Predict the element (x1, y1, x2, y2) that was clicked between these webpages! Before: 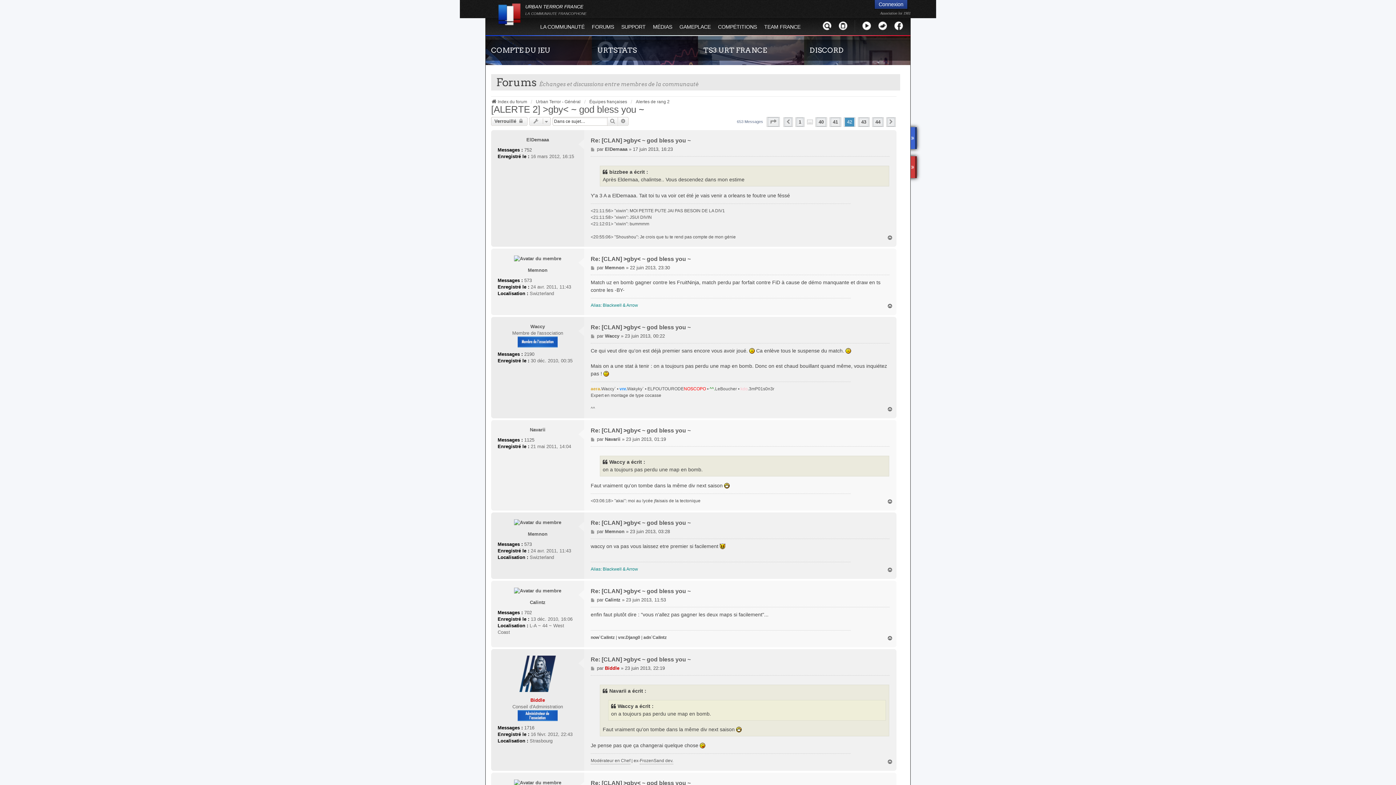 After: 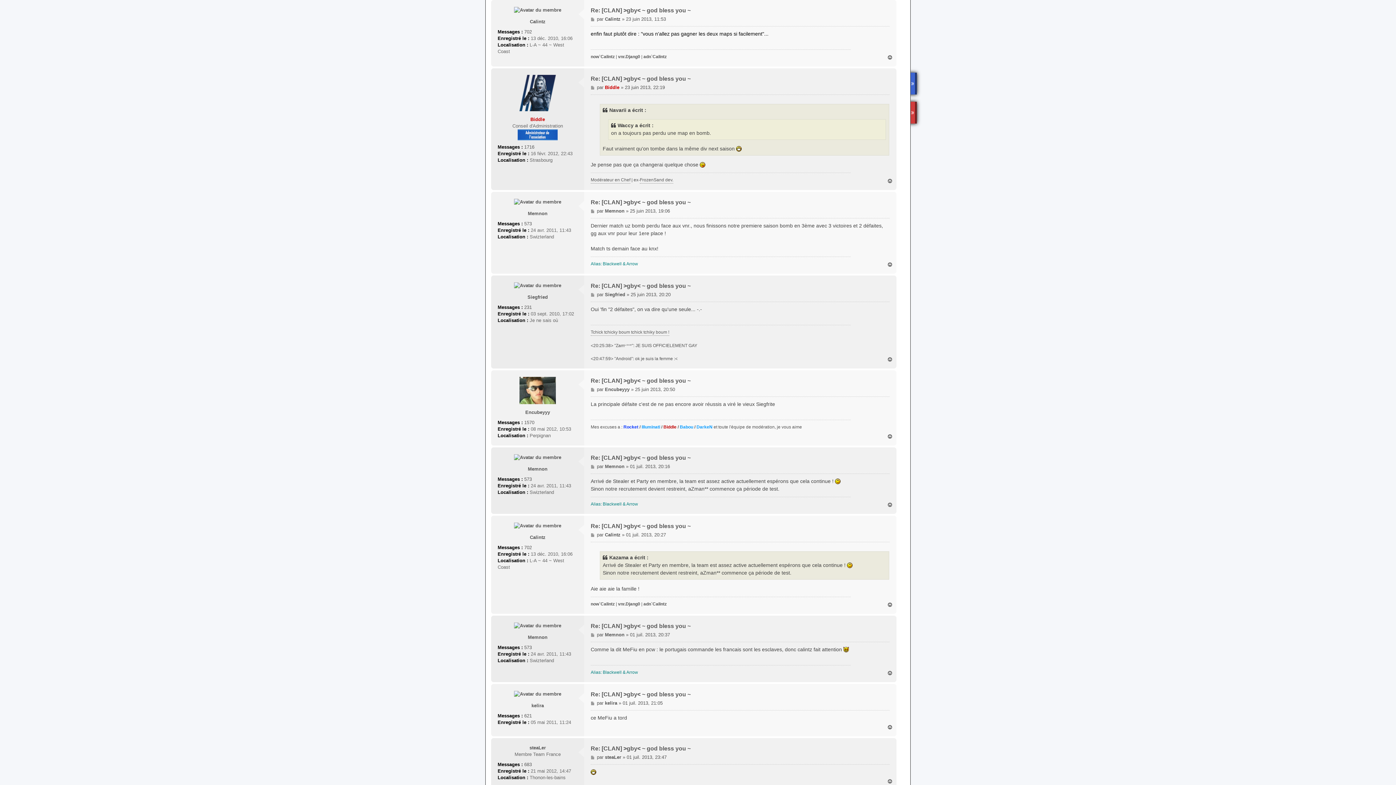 Action: bbox: (590, 597, 595, 603) label: Message